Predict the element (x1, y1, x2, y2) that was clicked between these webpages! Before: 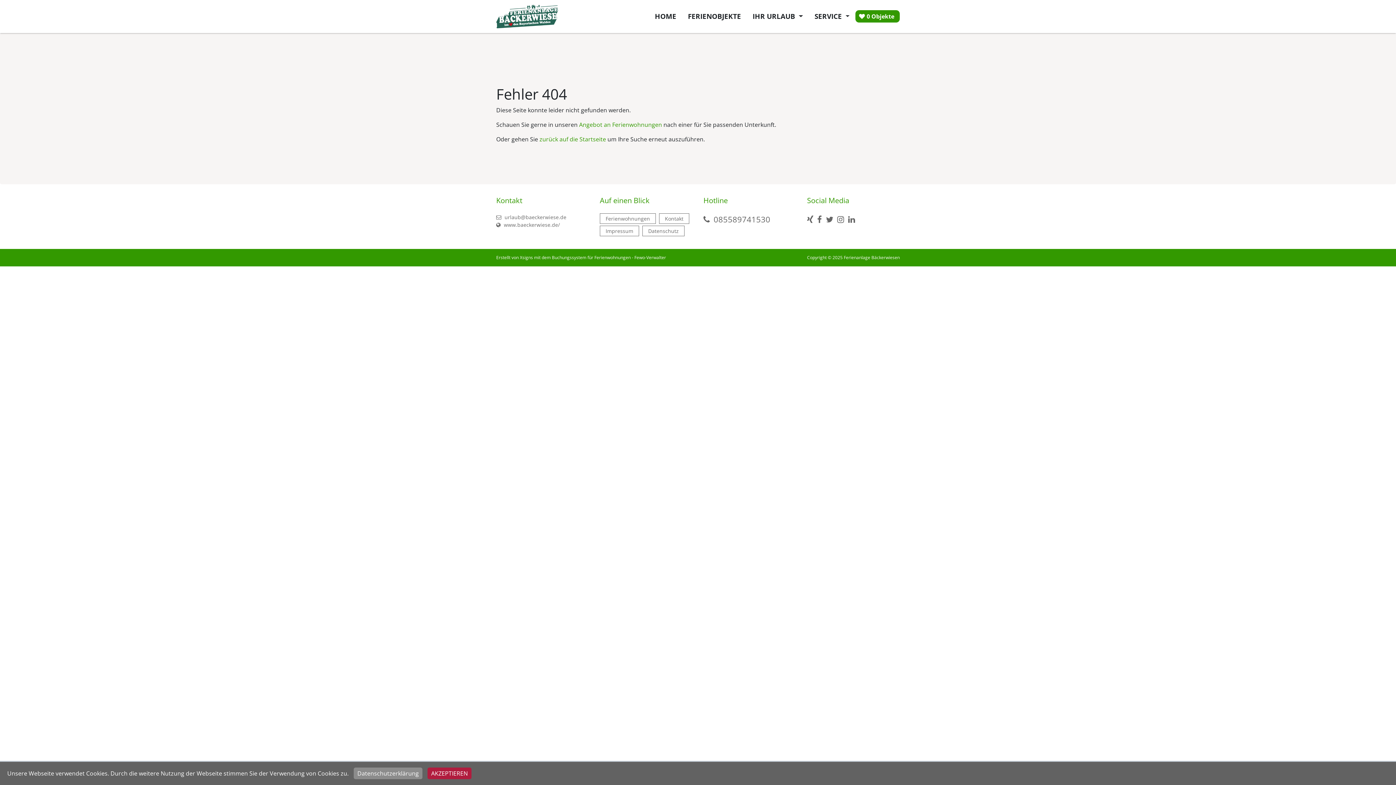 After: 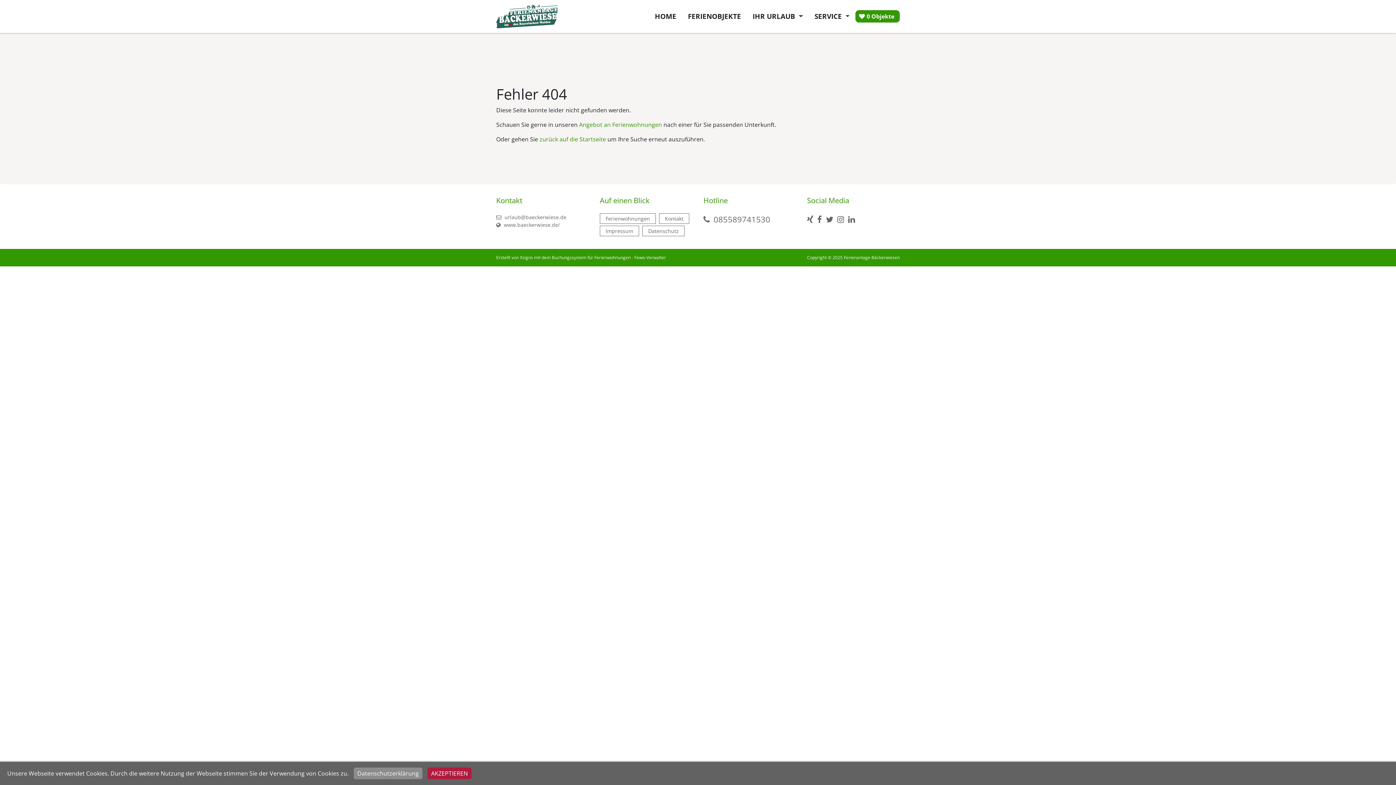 Action: bbox: (826, 213, 835, 224)